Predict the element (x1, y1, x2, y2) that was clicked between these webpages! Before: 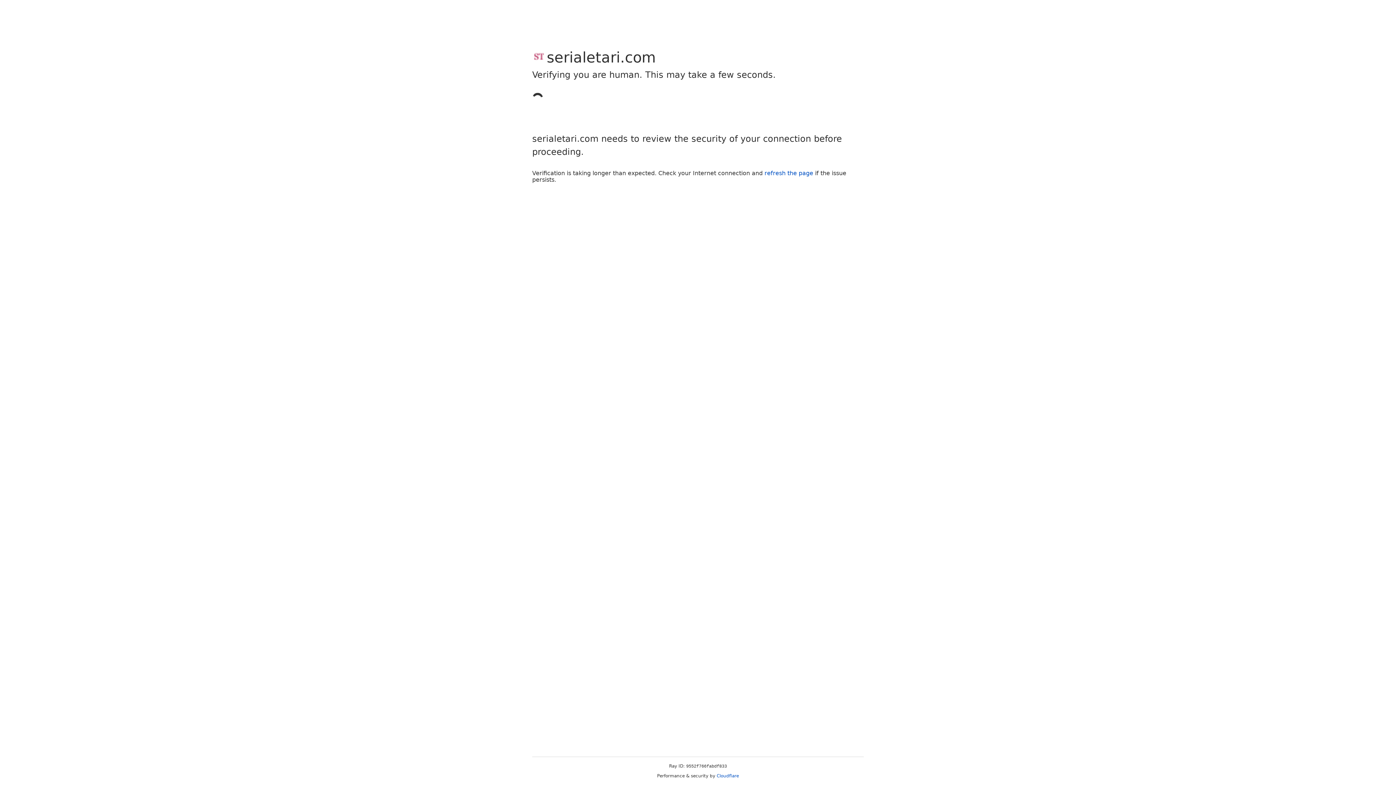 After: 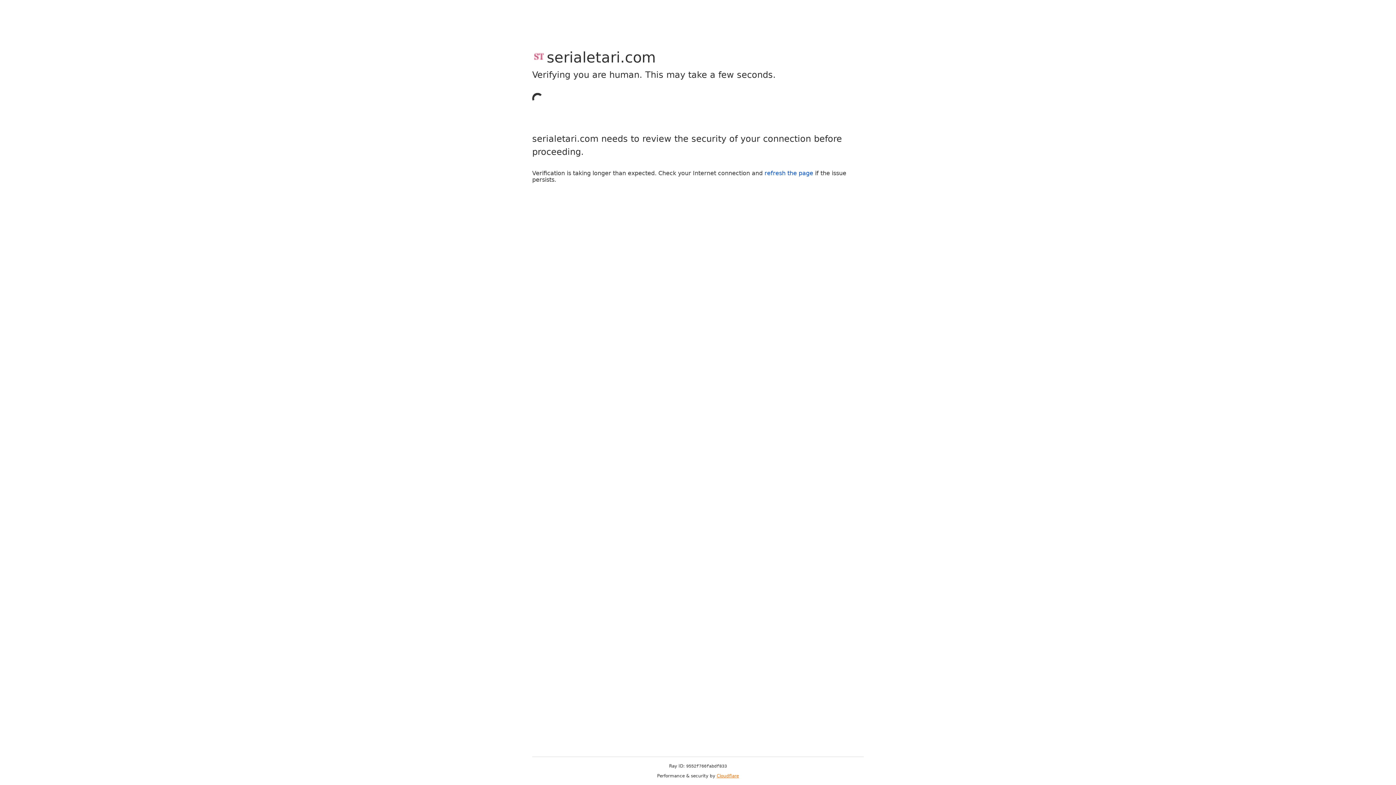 Action: label: Cloudflare bbox: (716, 773, 739, 778)